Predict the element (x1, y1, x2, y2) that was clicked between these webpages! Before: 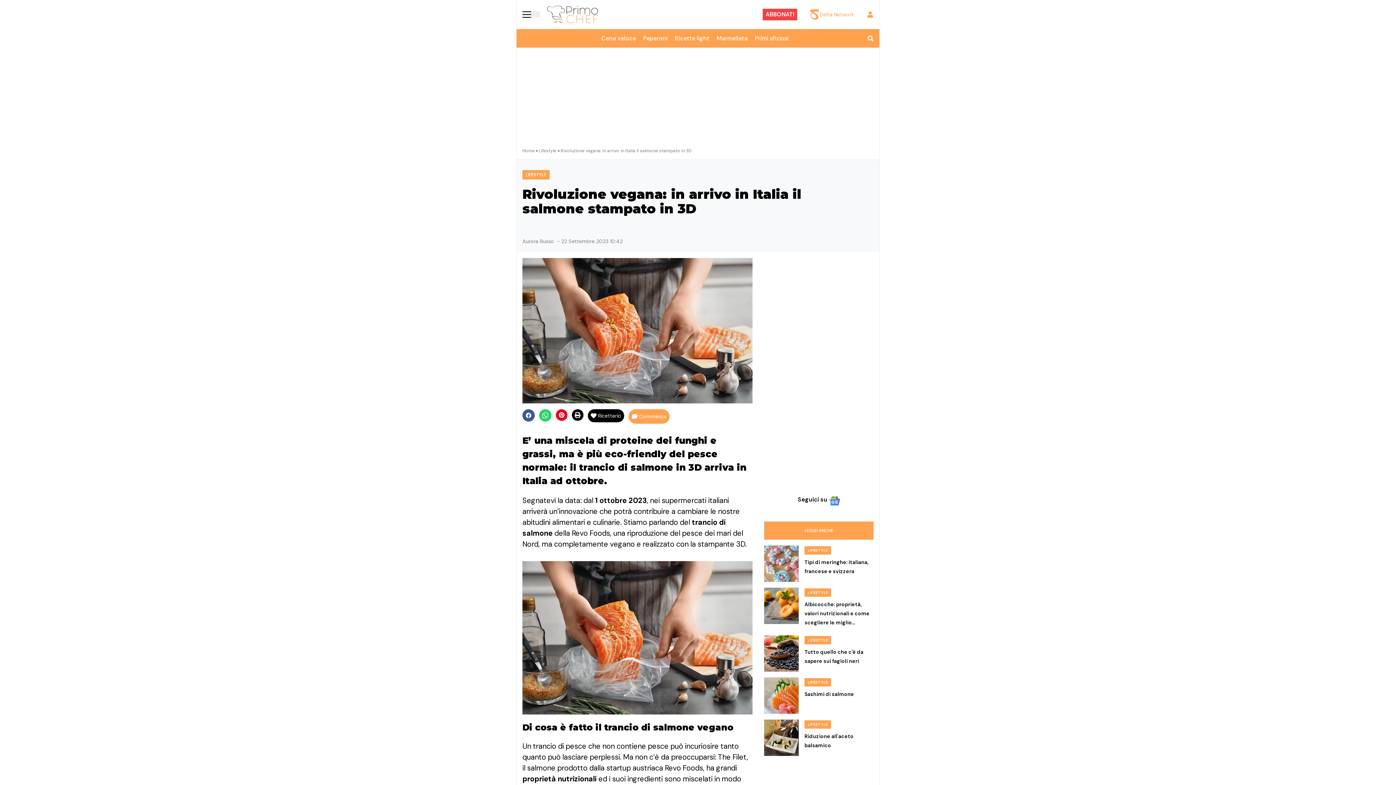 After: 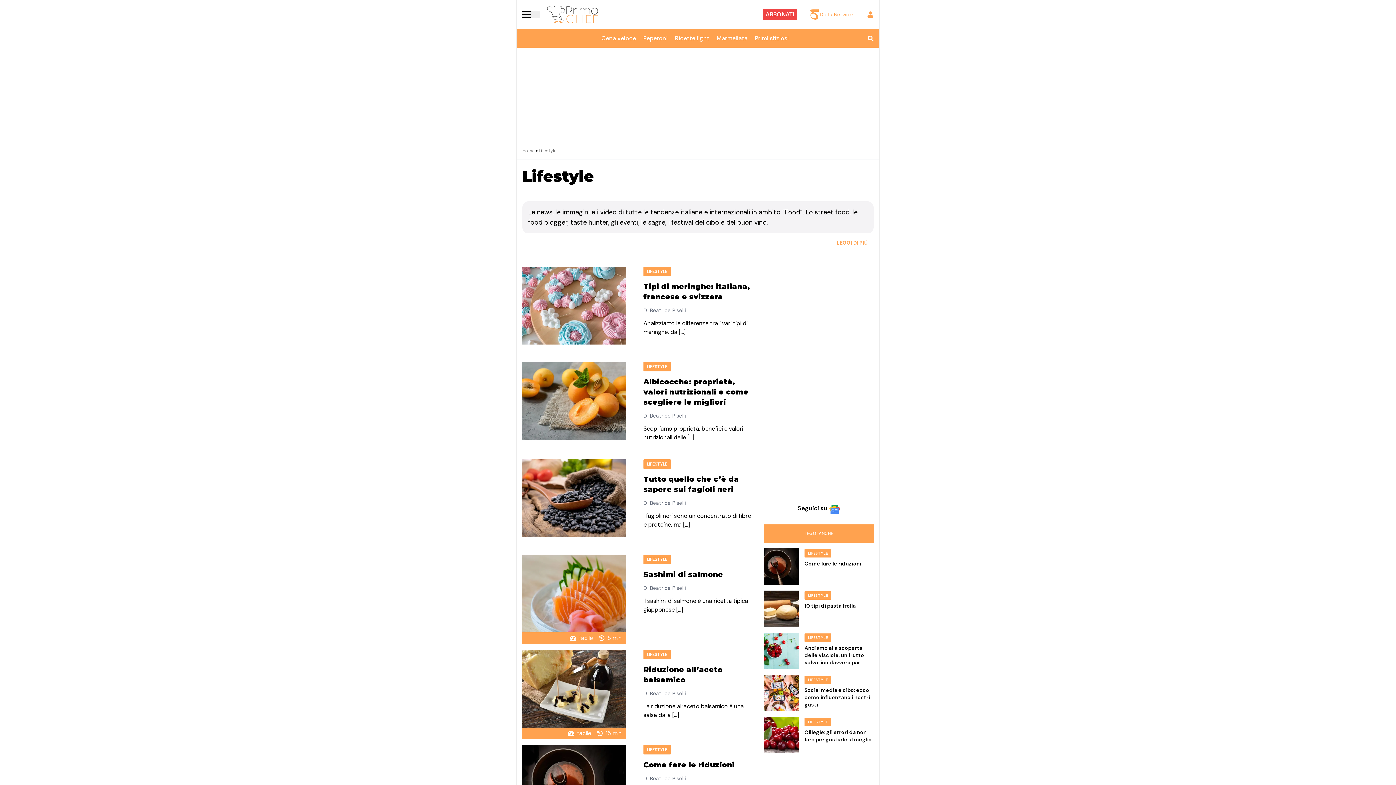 Action: label: LIFESTYLE bbox: (804, 720, 831, 729)